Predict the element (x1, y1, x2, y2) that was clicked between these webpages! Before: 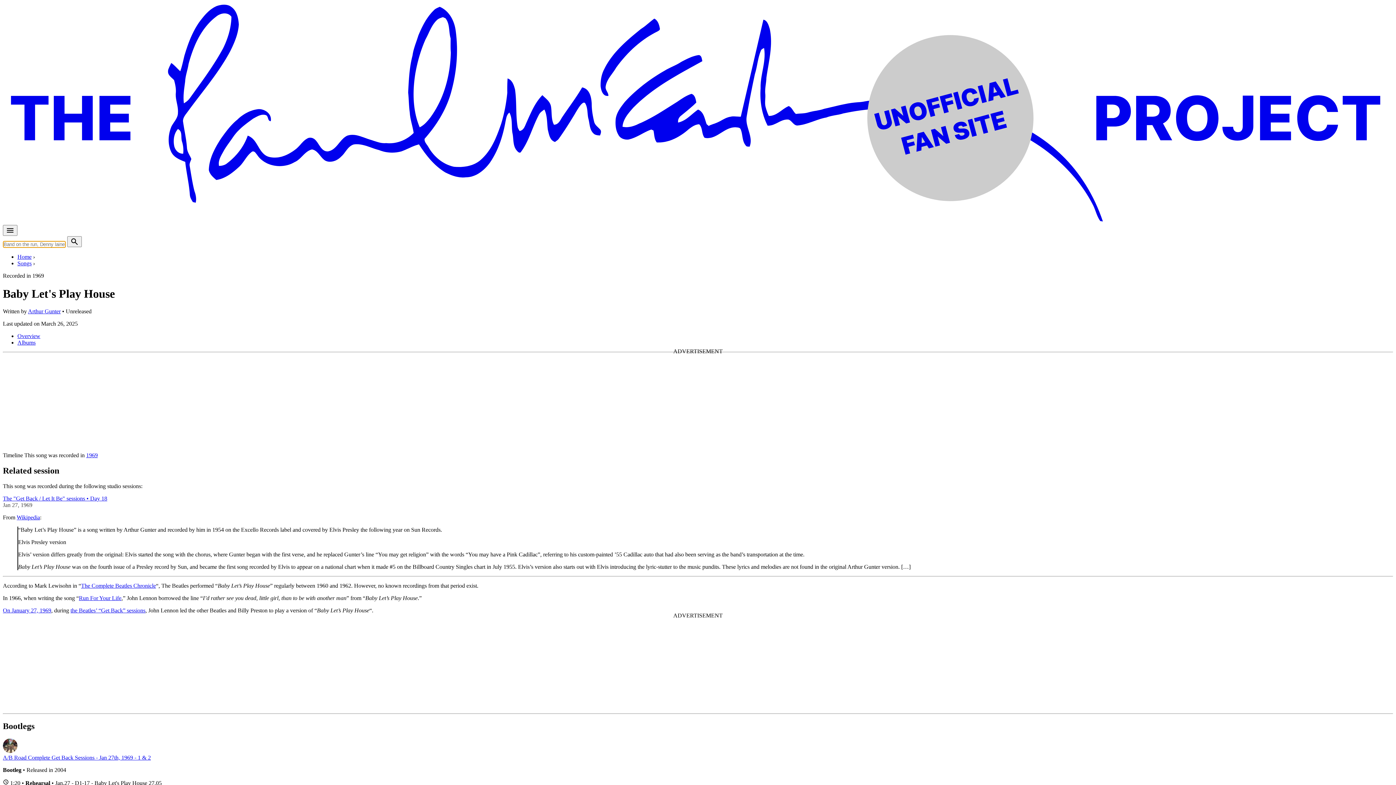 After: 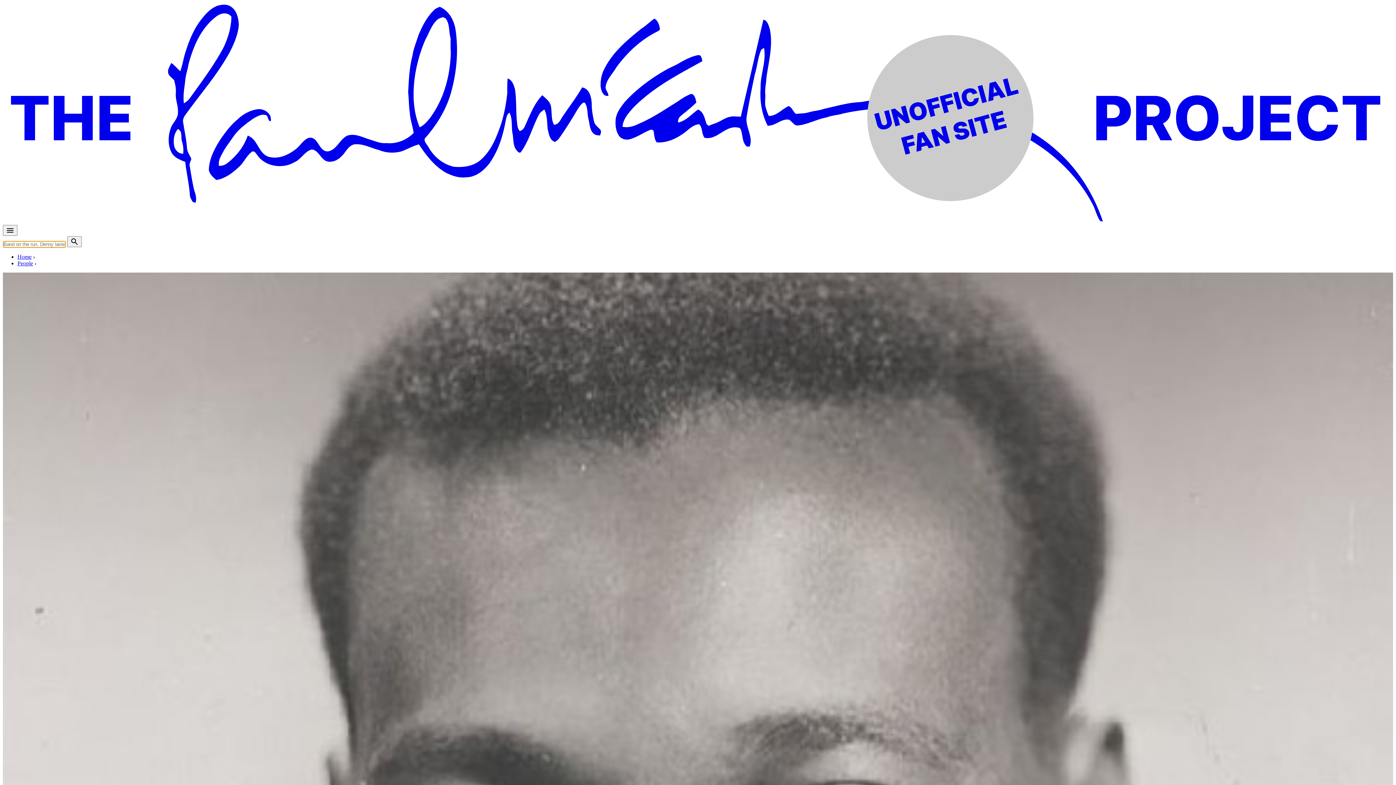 Action: bbox: (28, 308, 60, 314) label: Arthur Gunter